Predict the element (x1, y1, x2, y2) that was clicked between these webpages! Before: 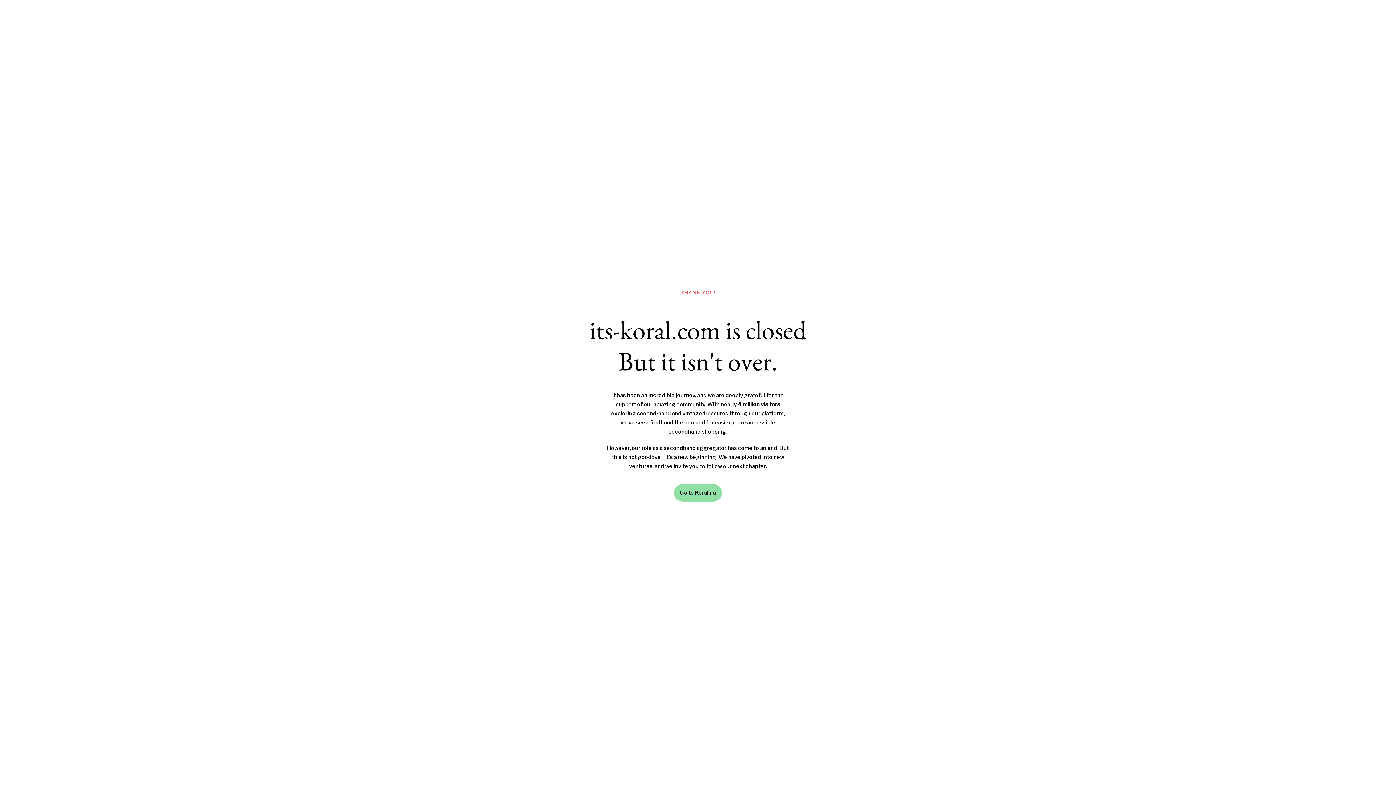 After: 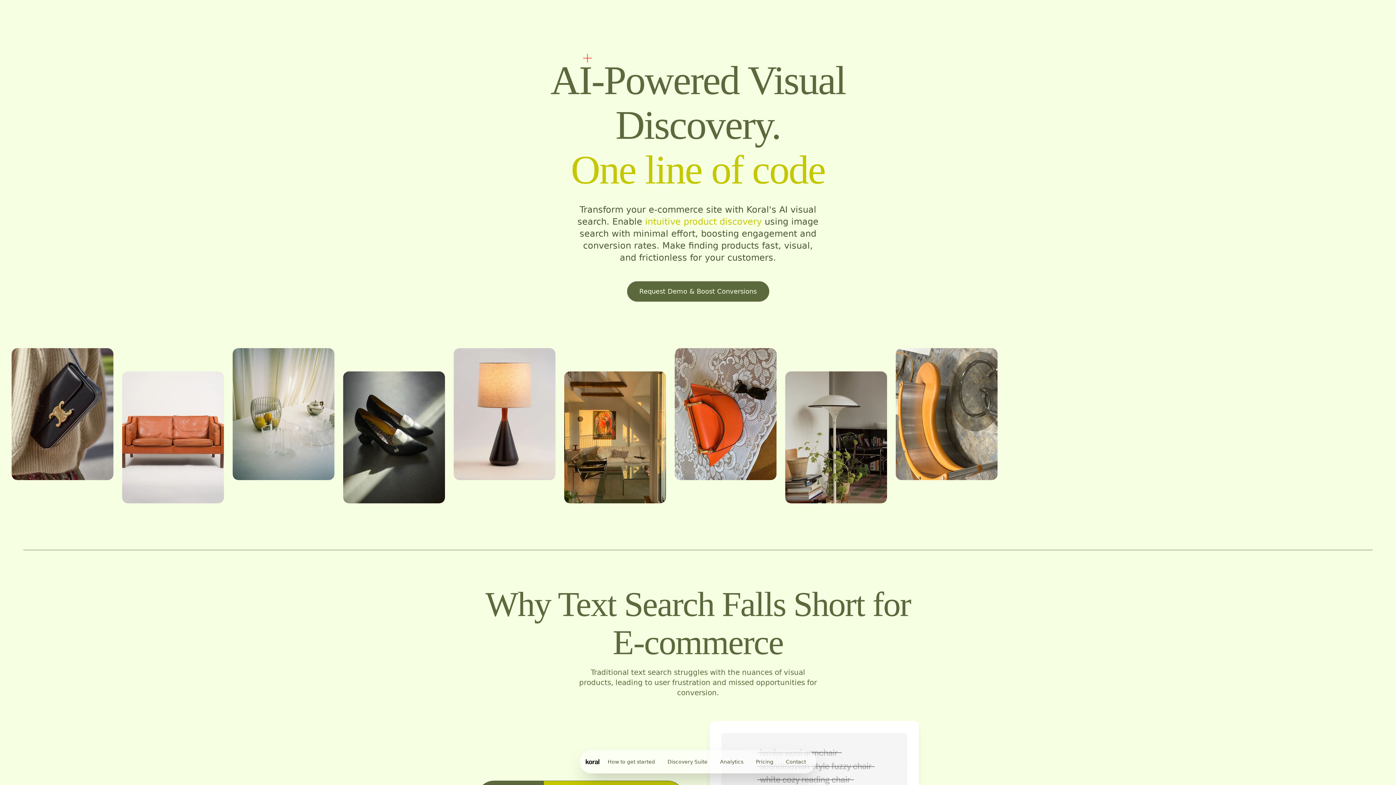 Action: bbox: (674, 484, 722, 501) label: Go to Koral.nu